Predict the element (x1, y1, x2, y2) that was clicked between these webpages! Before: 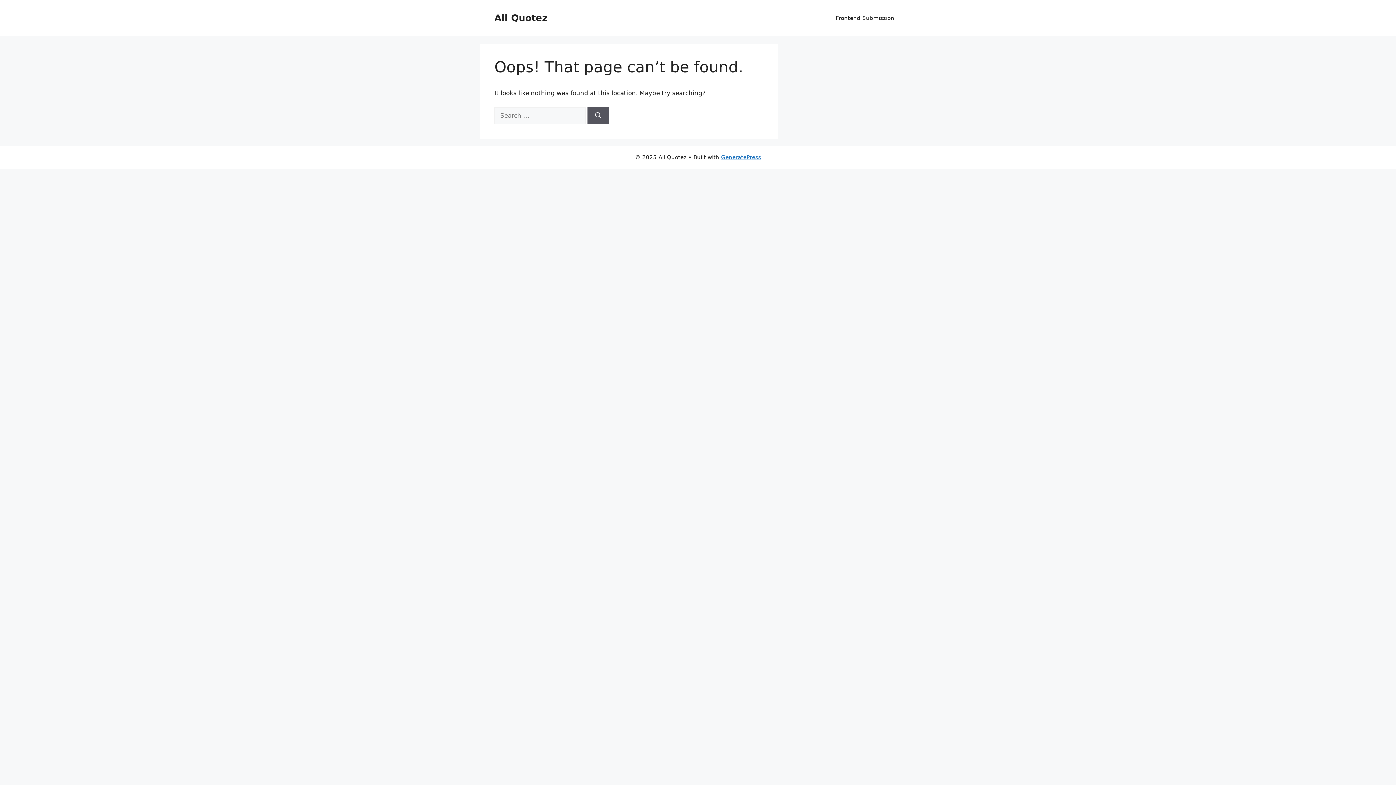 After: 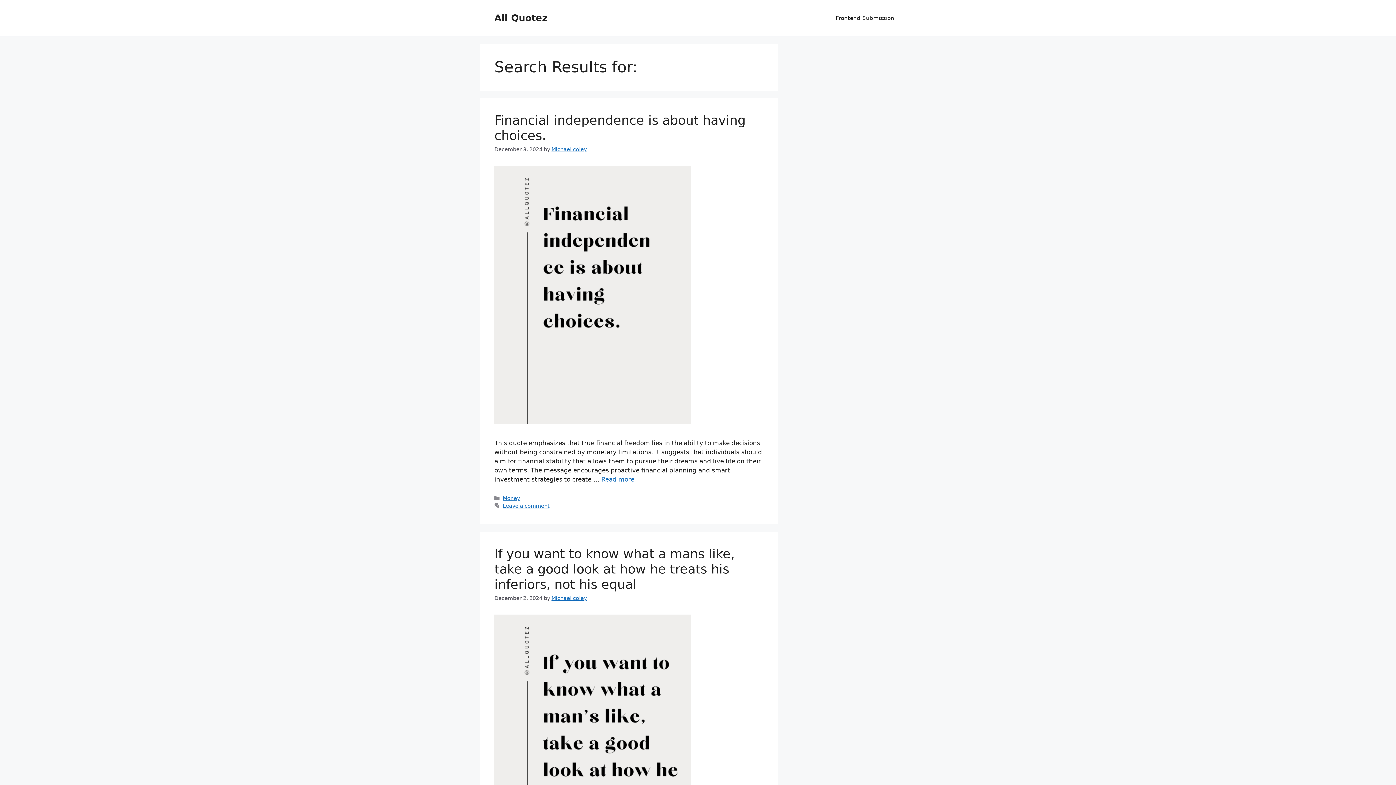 Action: label: Search bbox: (587, 107, 609, 124)